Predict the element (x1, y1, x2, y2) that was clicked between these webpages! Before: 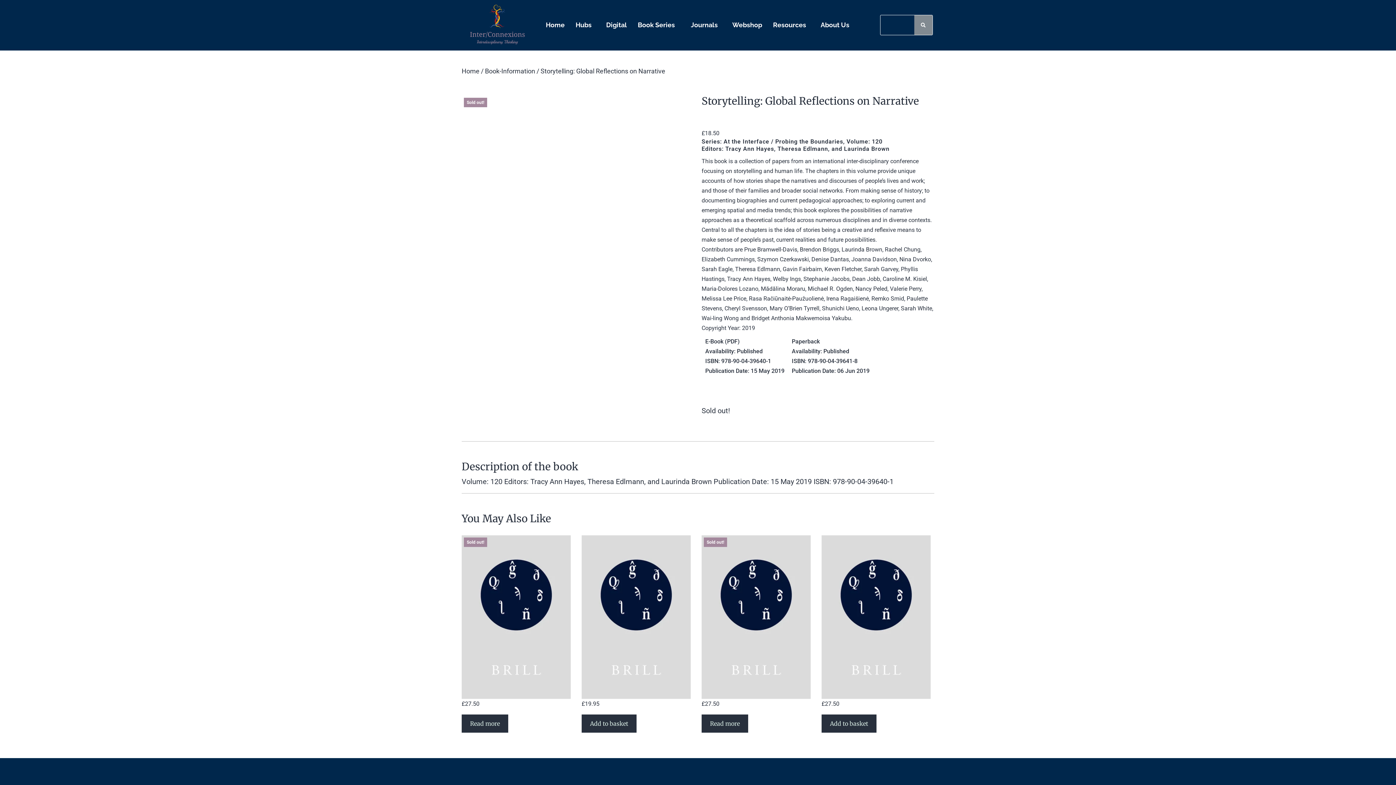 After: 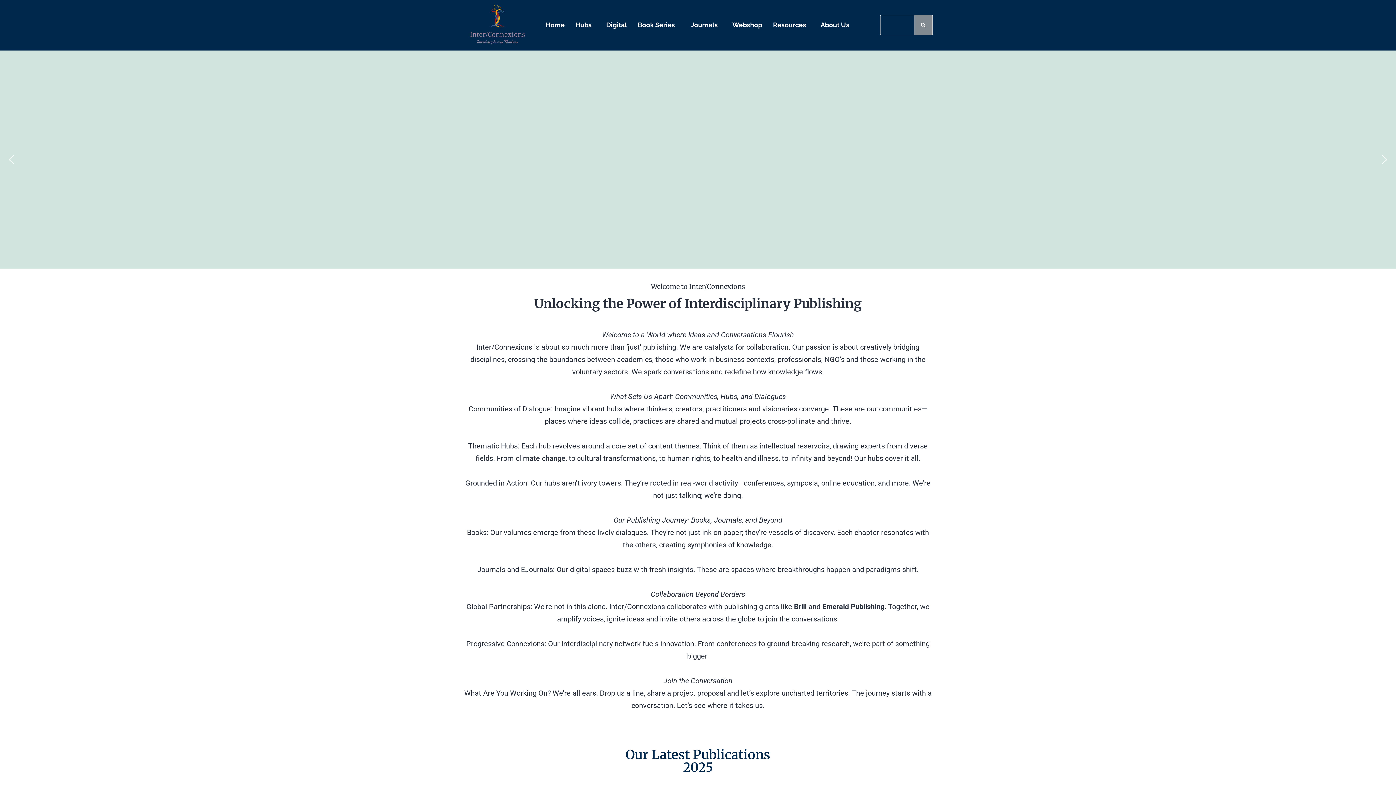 Action: bbox: (461, 3, 533, 46)